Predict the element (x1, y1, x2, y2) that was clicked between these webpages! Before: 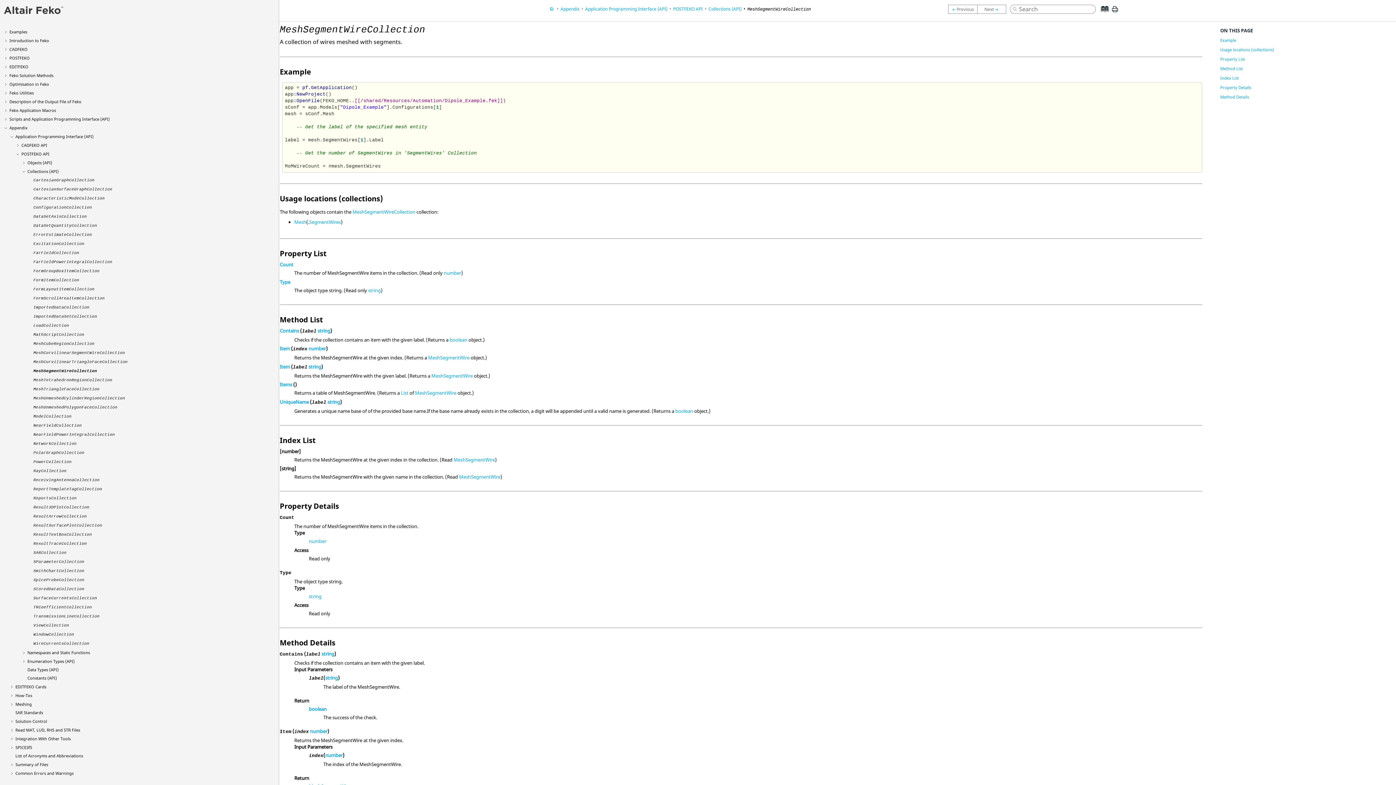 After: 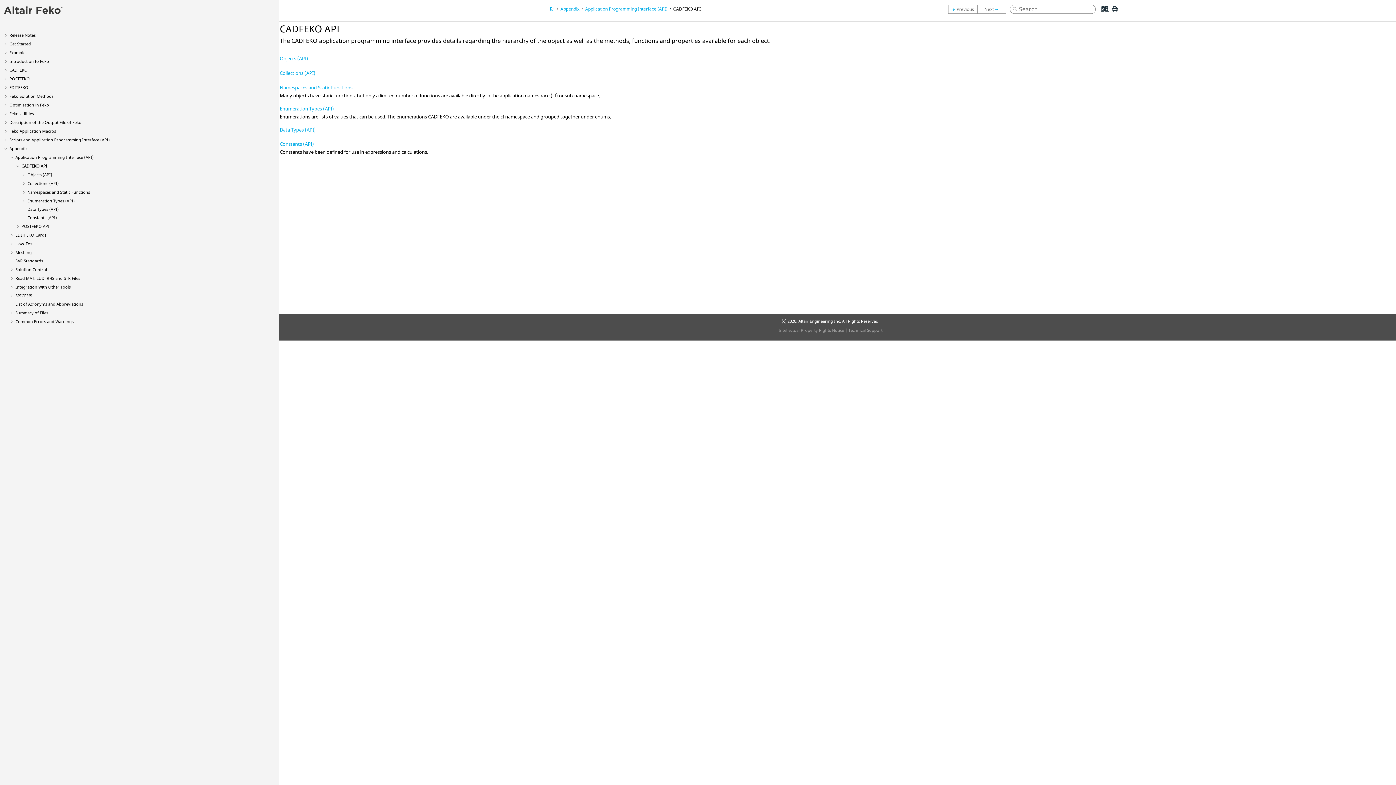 Action: label: CADFEKO API bbox: (21, 142, 47, 148)